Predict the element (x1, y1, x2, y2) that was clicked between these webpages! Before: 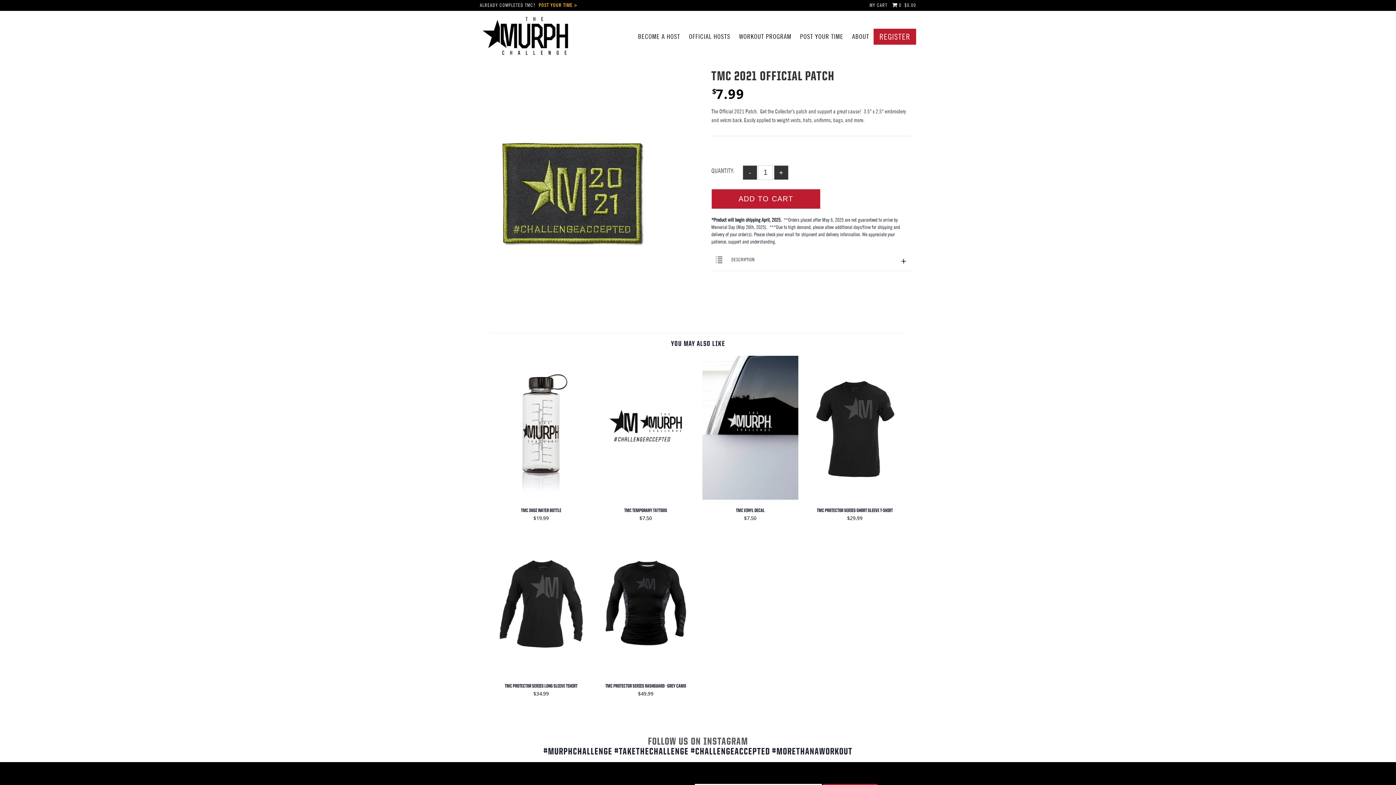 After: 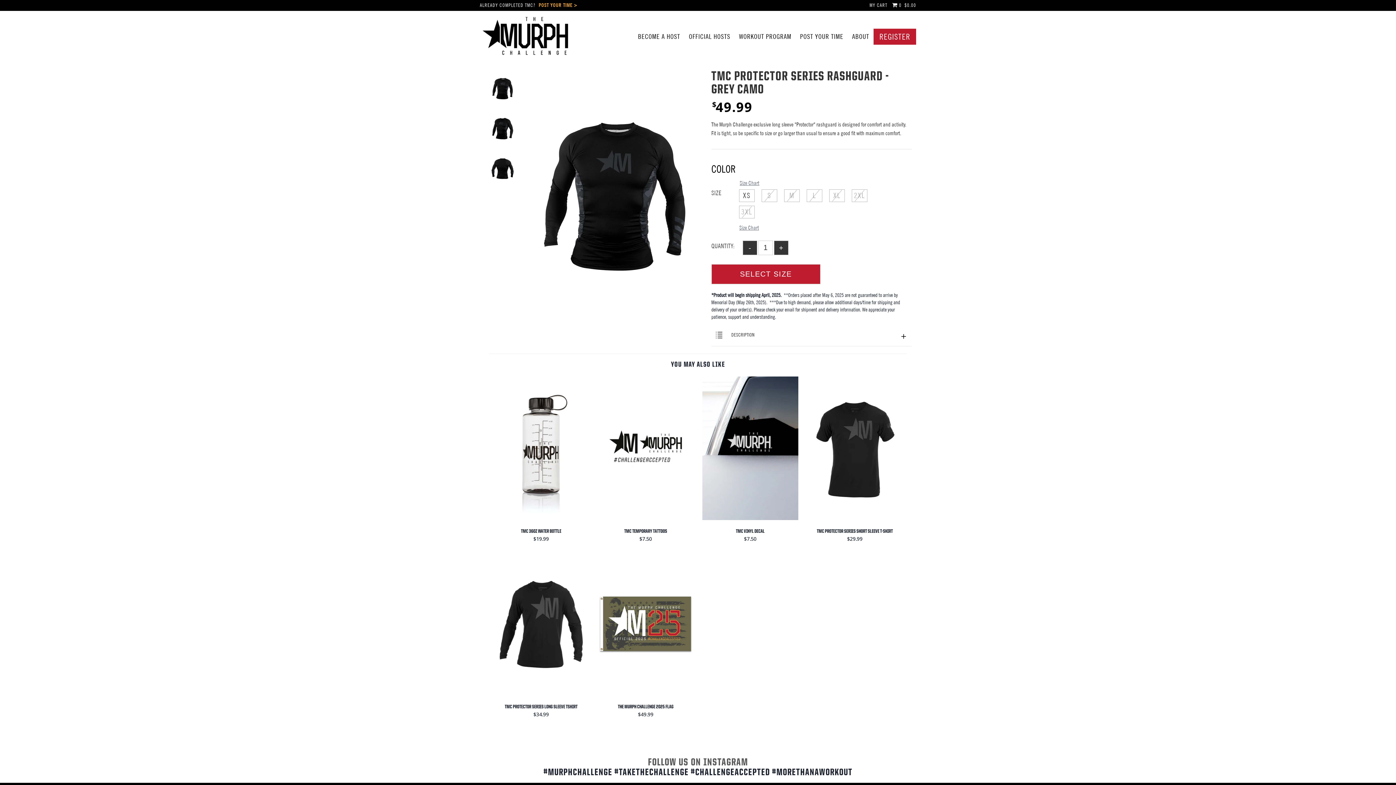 Action: label: TMC PROTECTOR SERIES RASHGUARD - GREY CAMO bbox: (597, 683, 693, 689)